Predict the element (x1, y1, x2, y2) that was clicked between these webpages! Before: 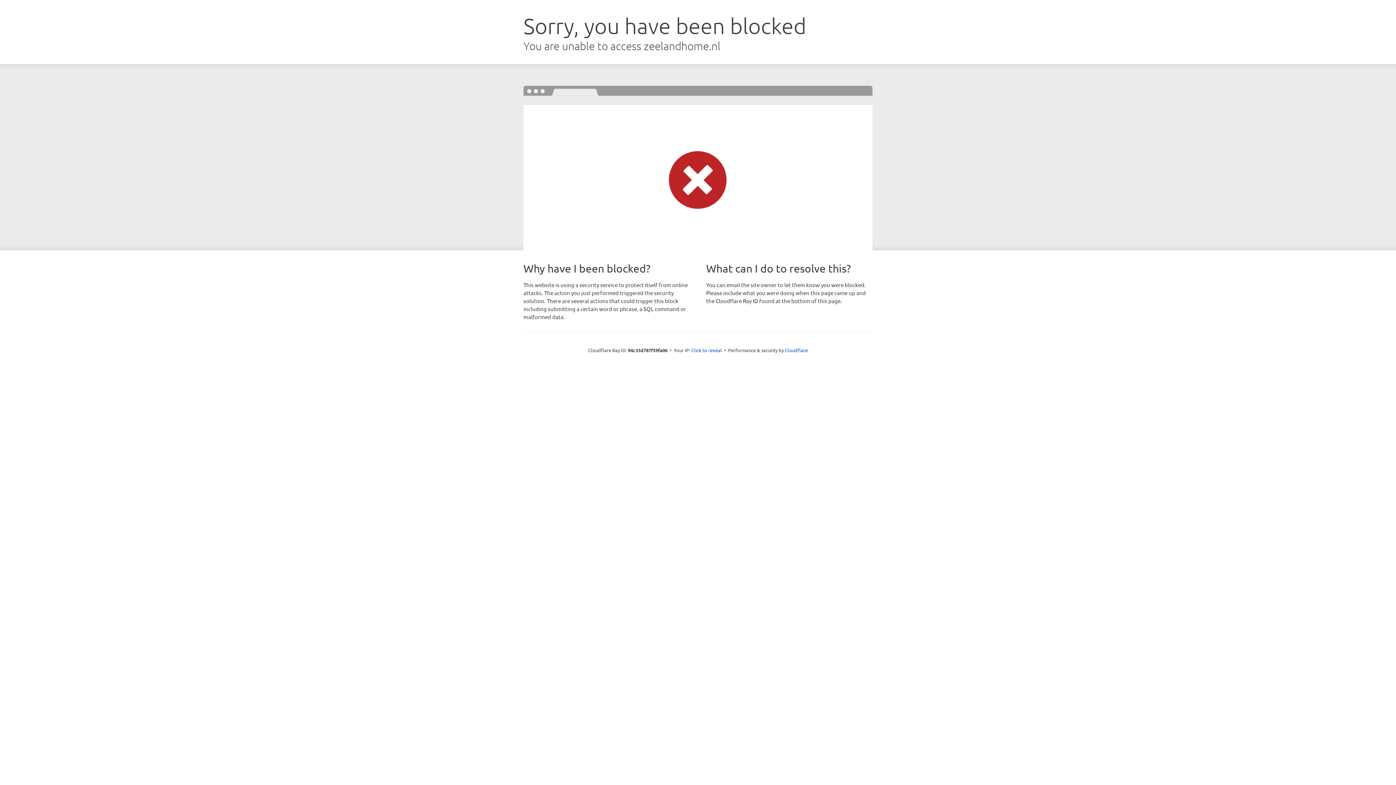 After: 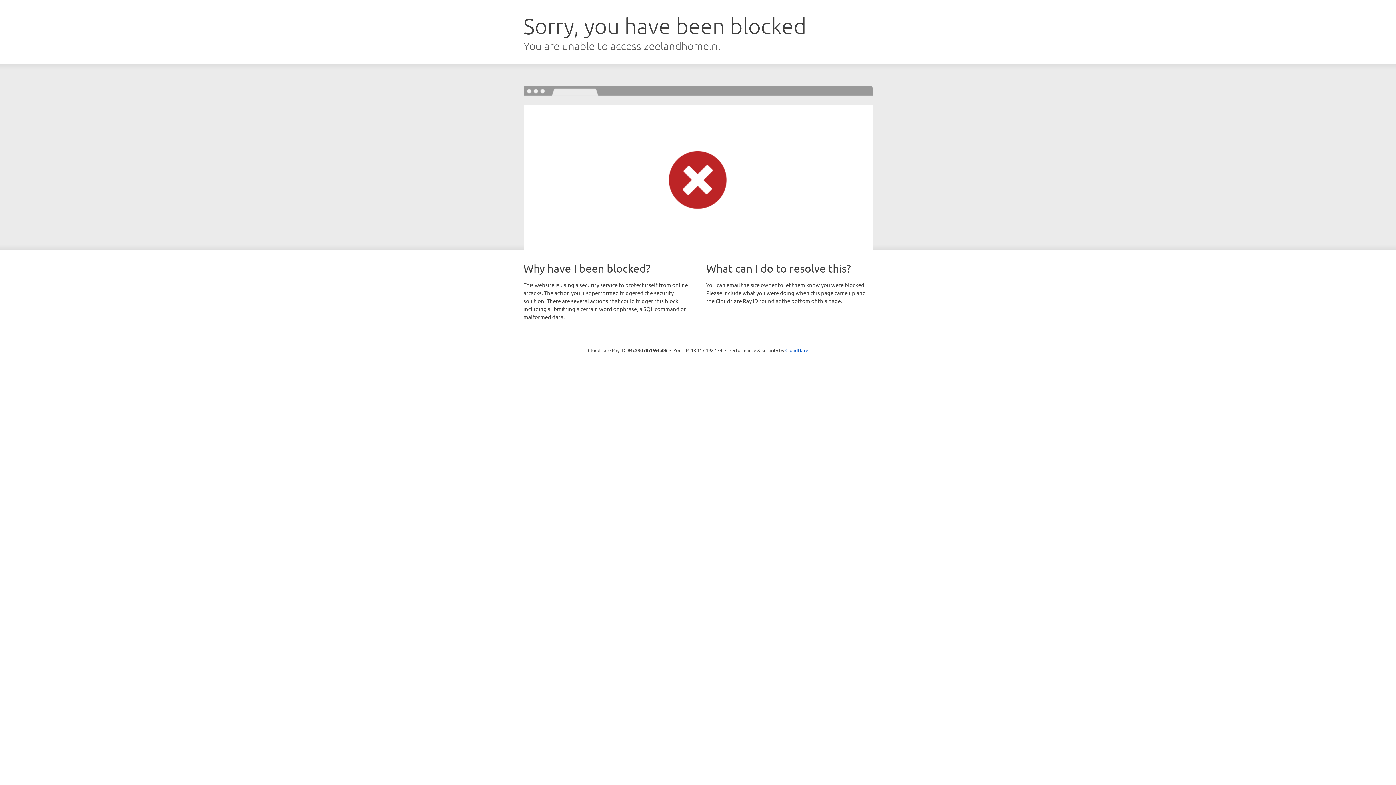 Action: bbox: (691, 346, 722, 353) label: Click to reveal